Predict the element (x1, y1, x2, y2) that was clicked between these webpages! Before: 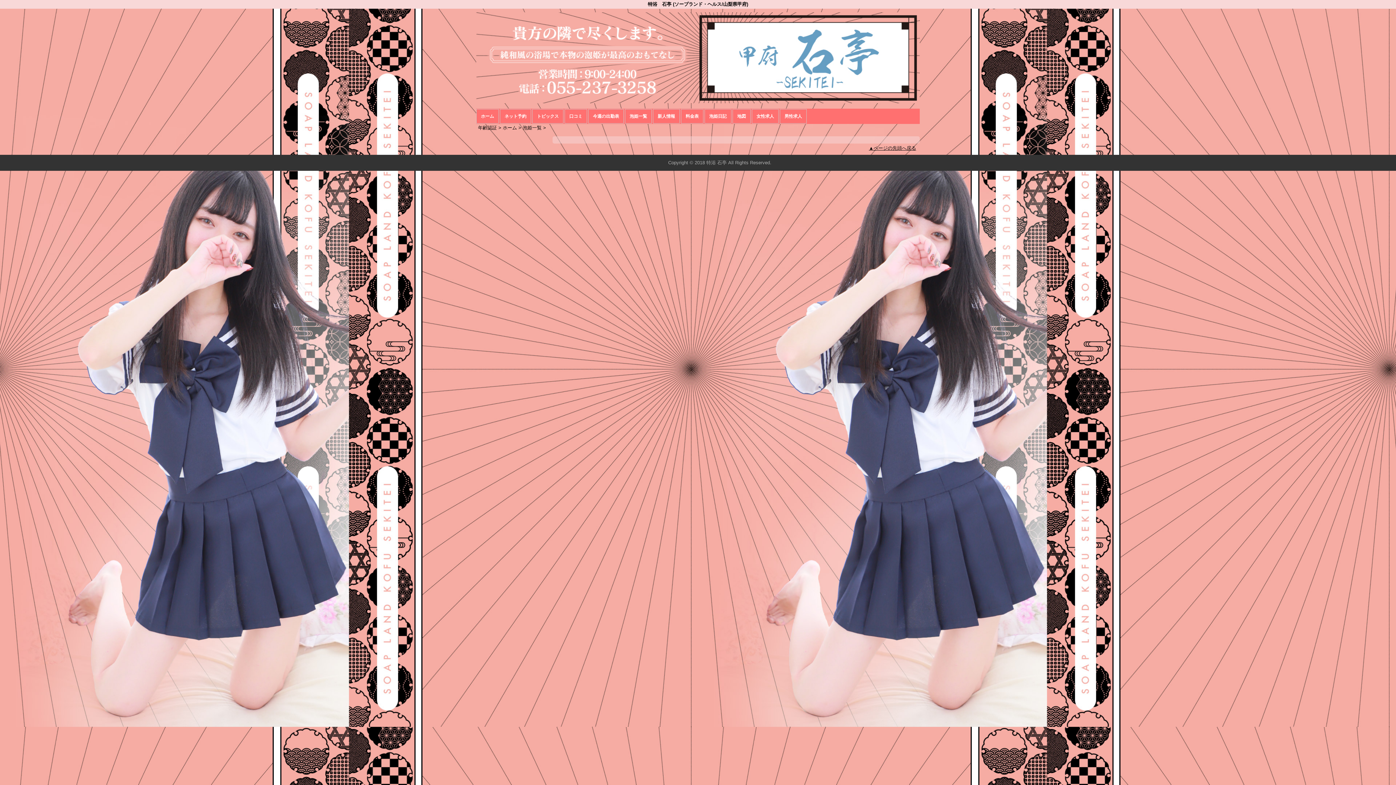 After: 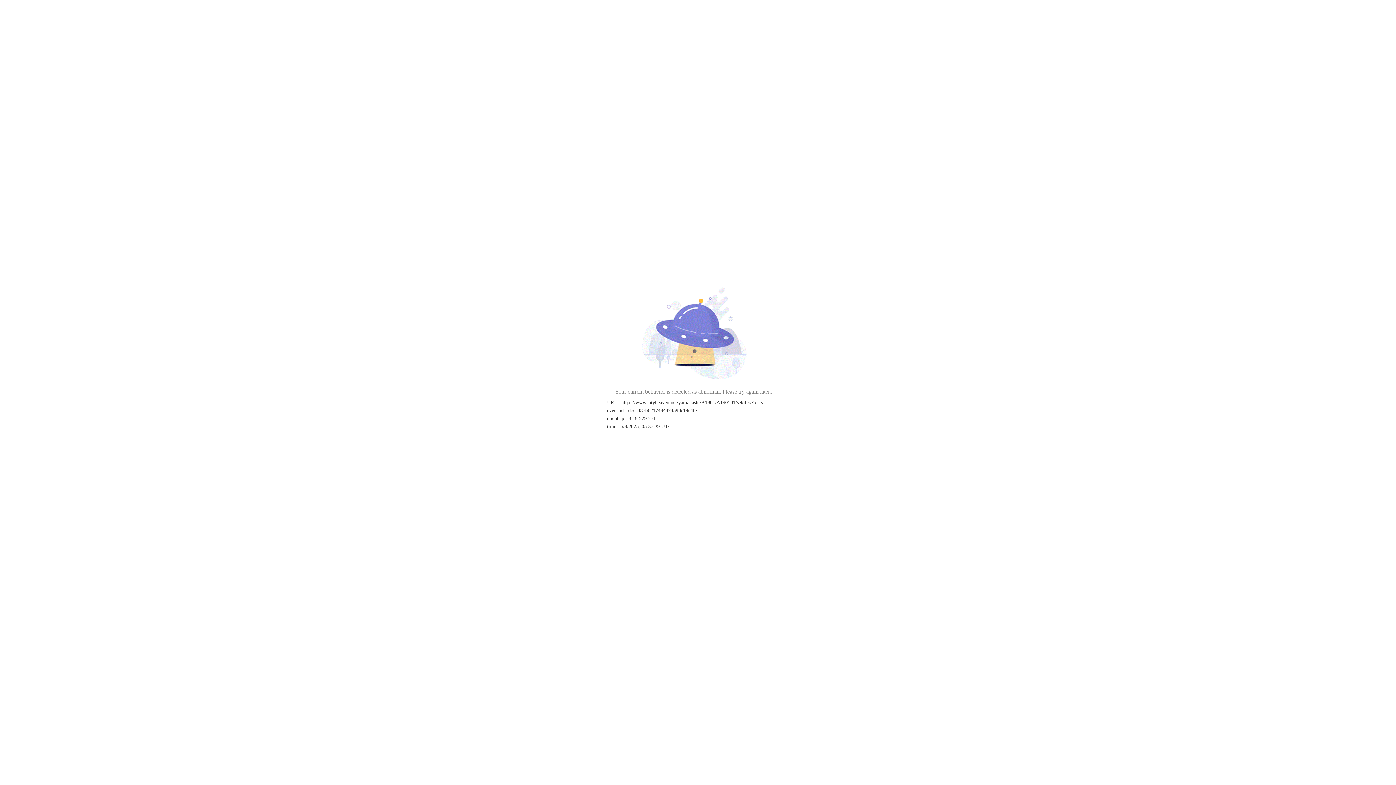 Action: bbox: (476, 97, 920, 102)